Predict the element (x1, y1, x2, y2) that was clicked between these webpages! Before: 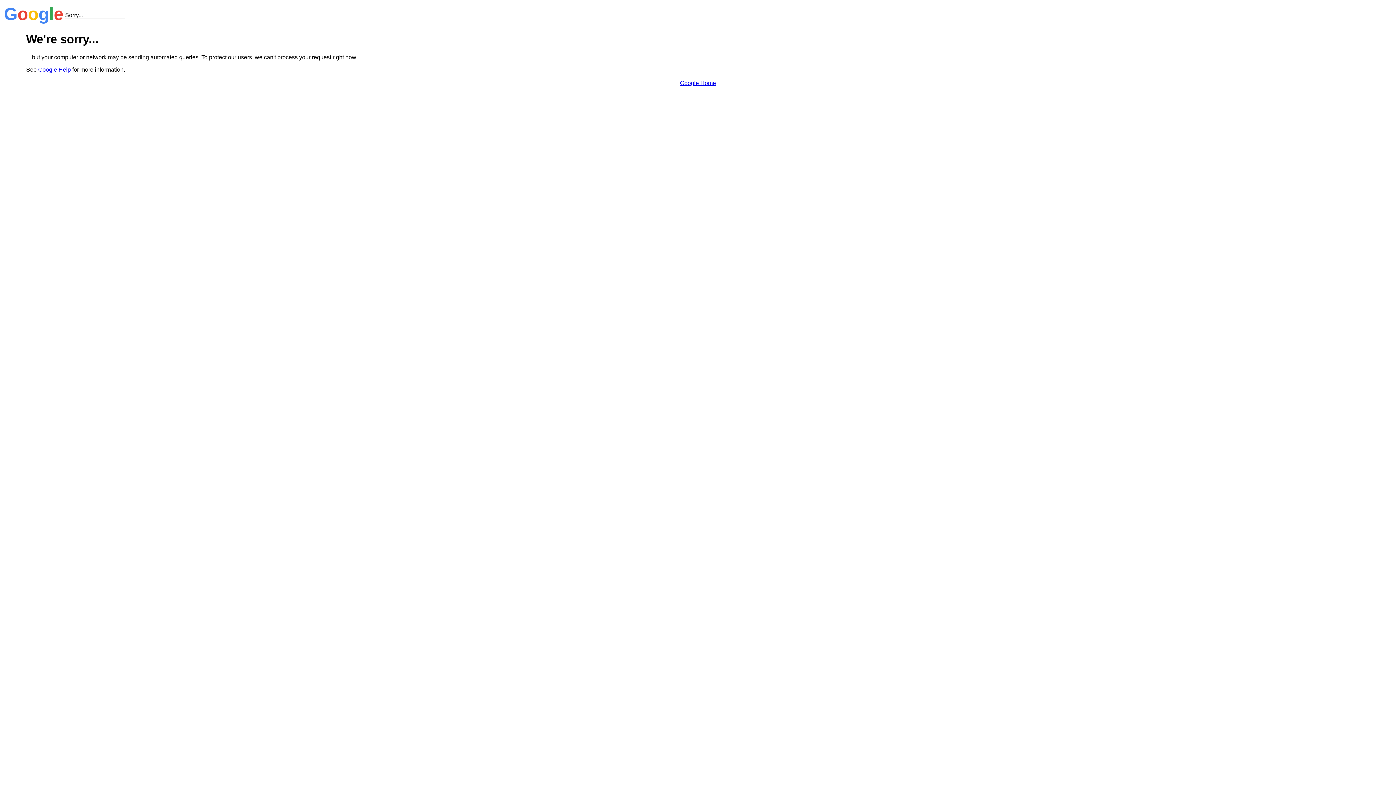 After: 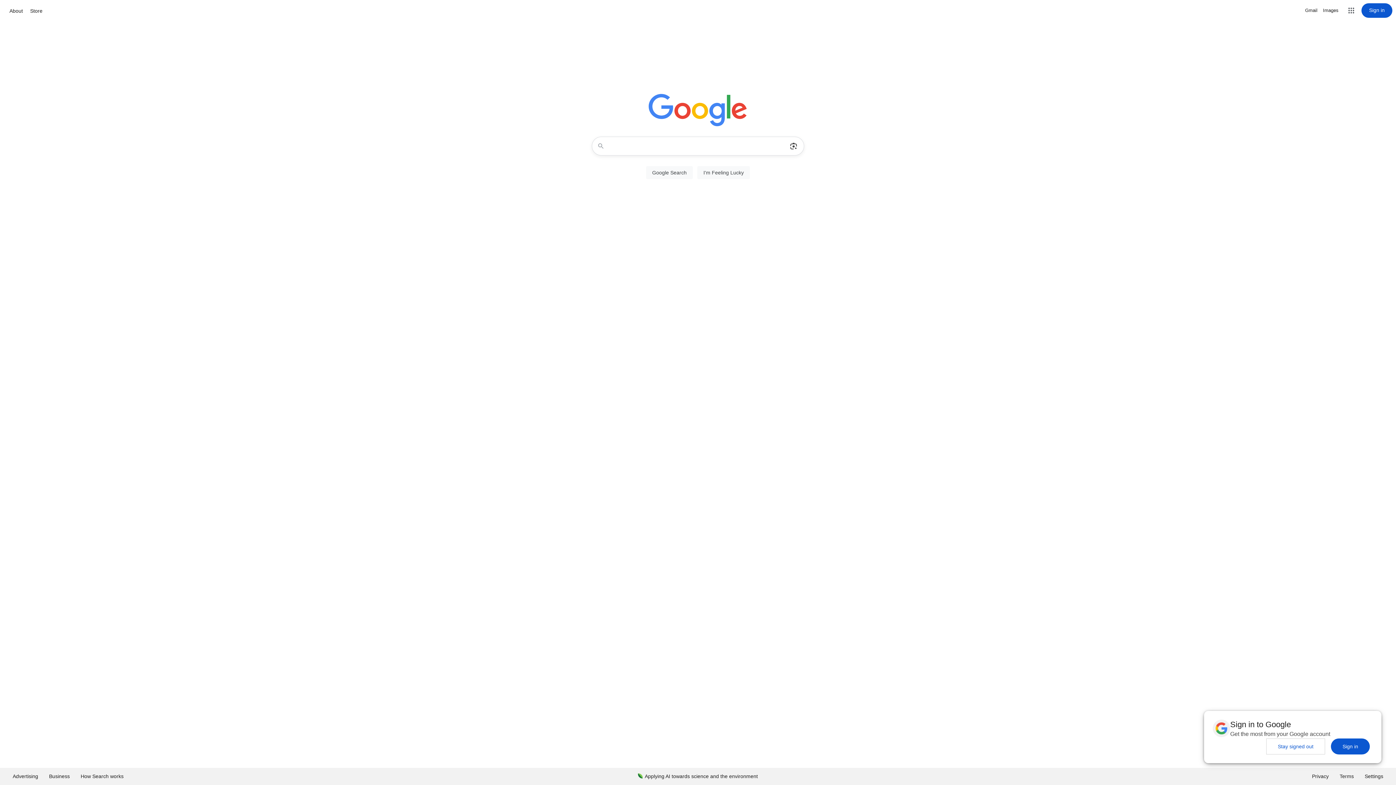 Action: bbox: (680, 79, 716, 86) label: Google Home